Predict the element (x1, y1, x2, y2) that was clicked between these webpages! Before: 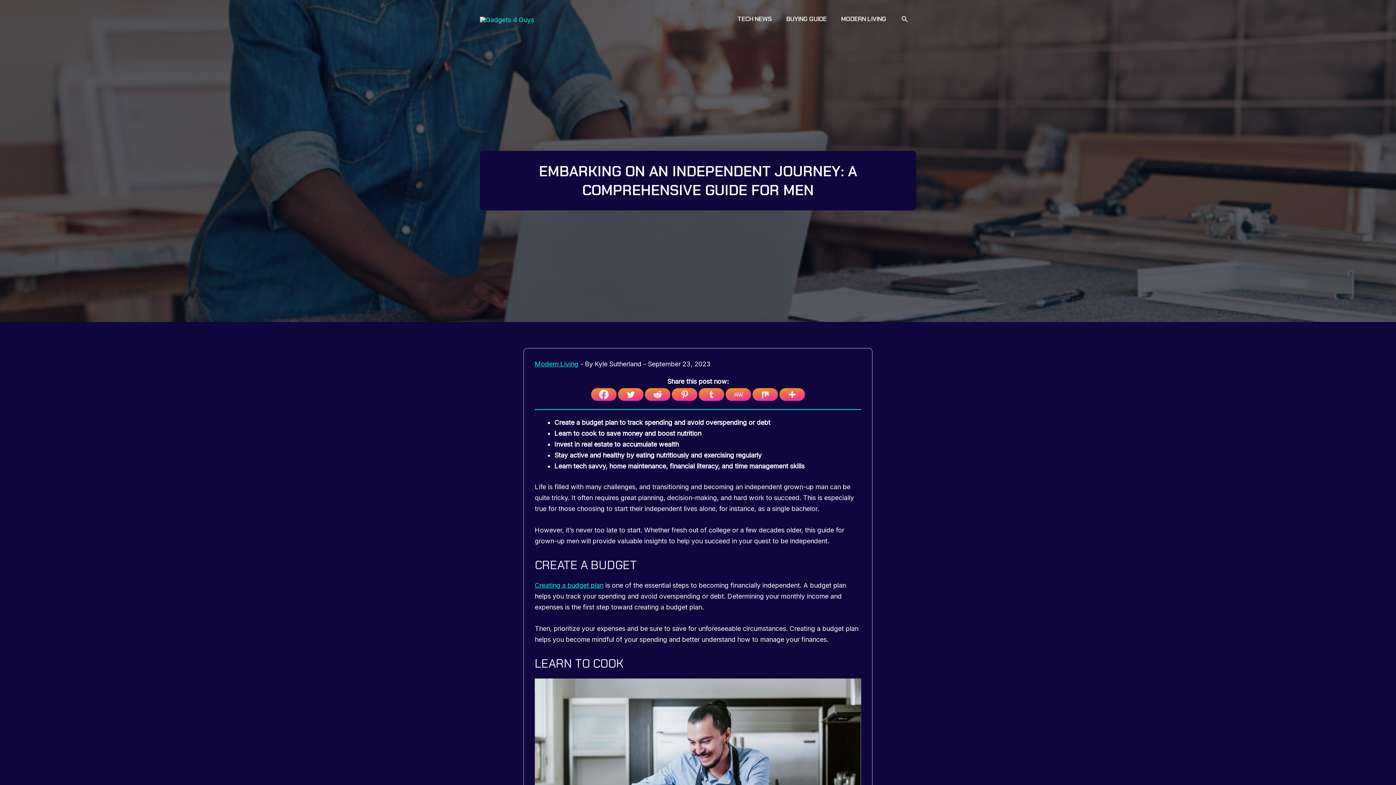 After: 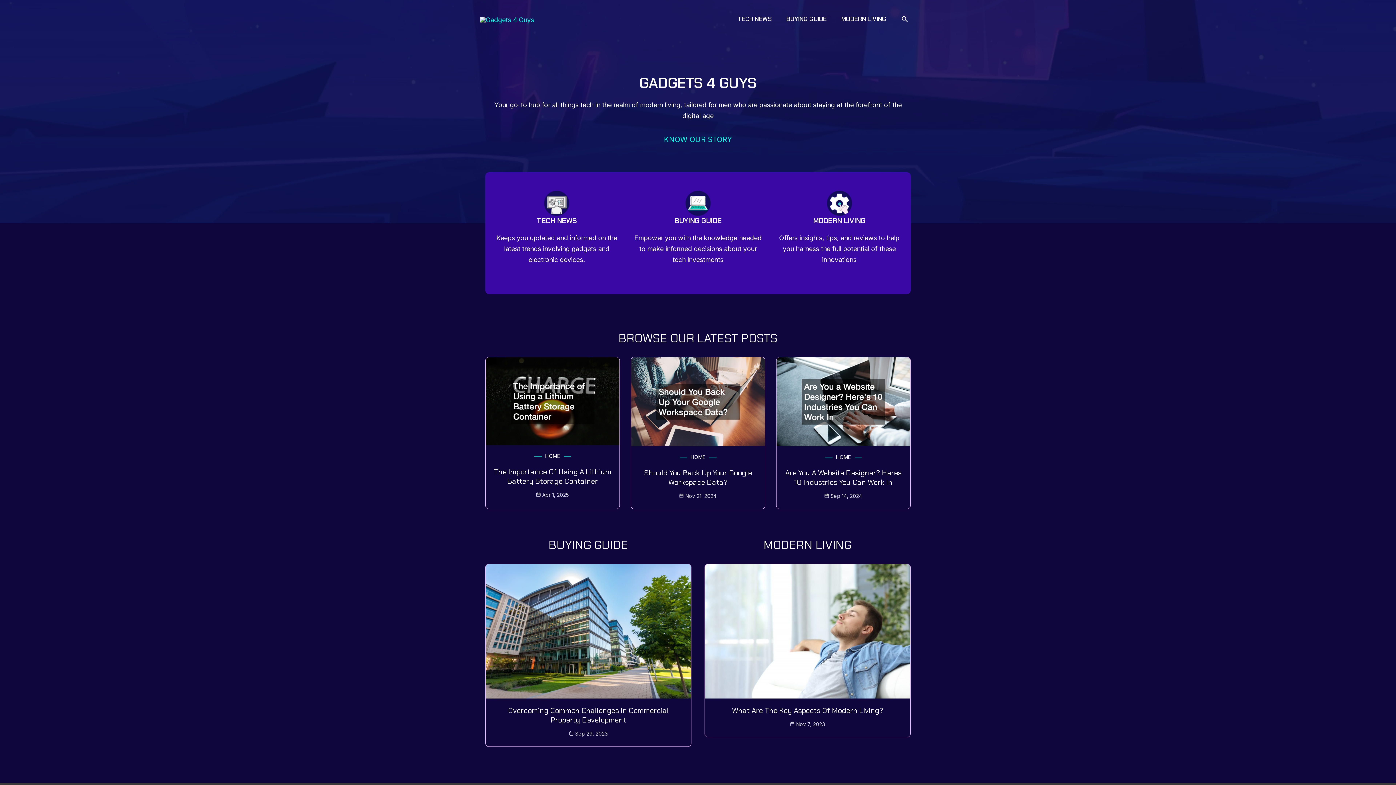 Action: bbox: (480, 15, 534, 23)